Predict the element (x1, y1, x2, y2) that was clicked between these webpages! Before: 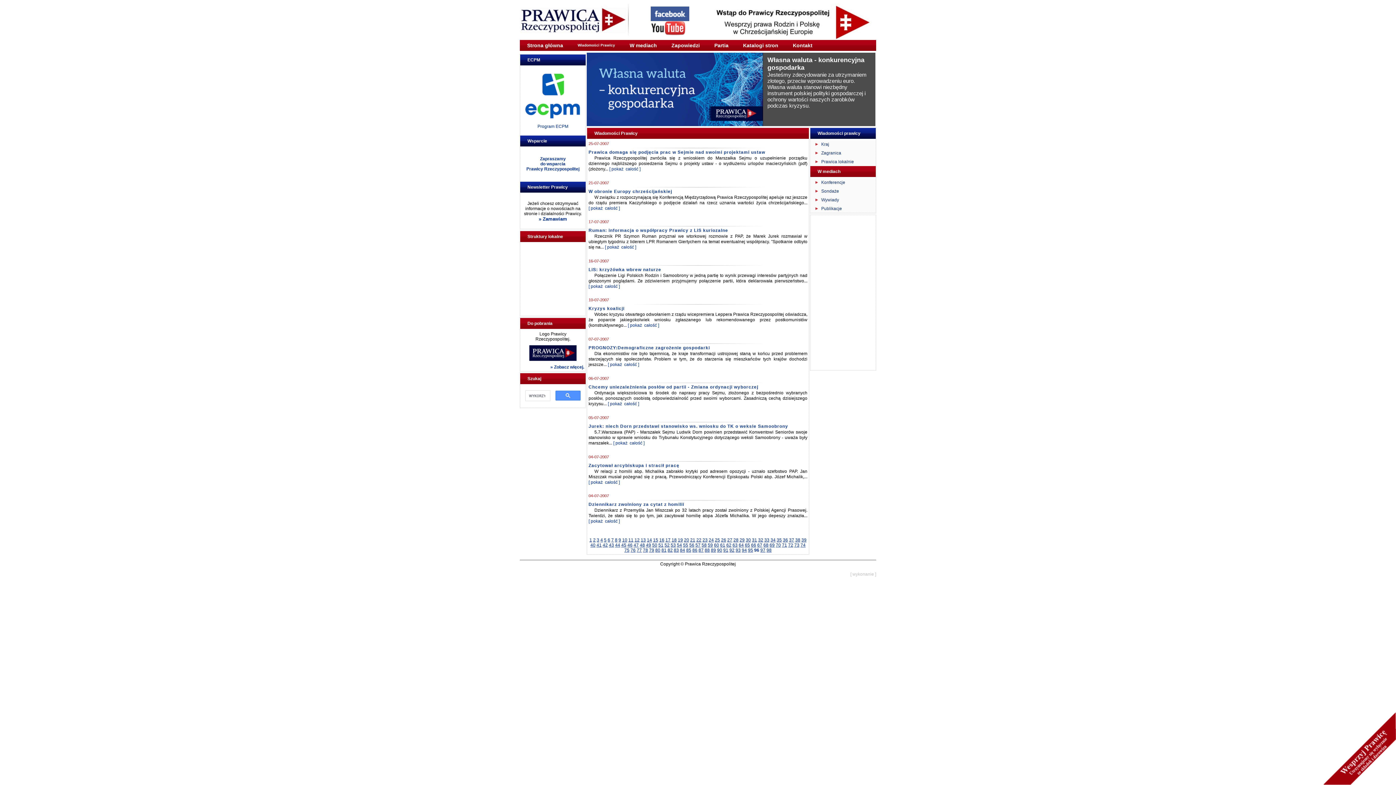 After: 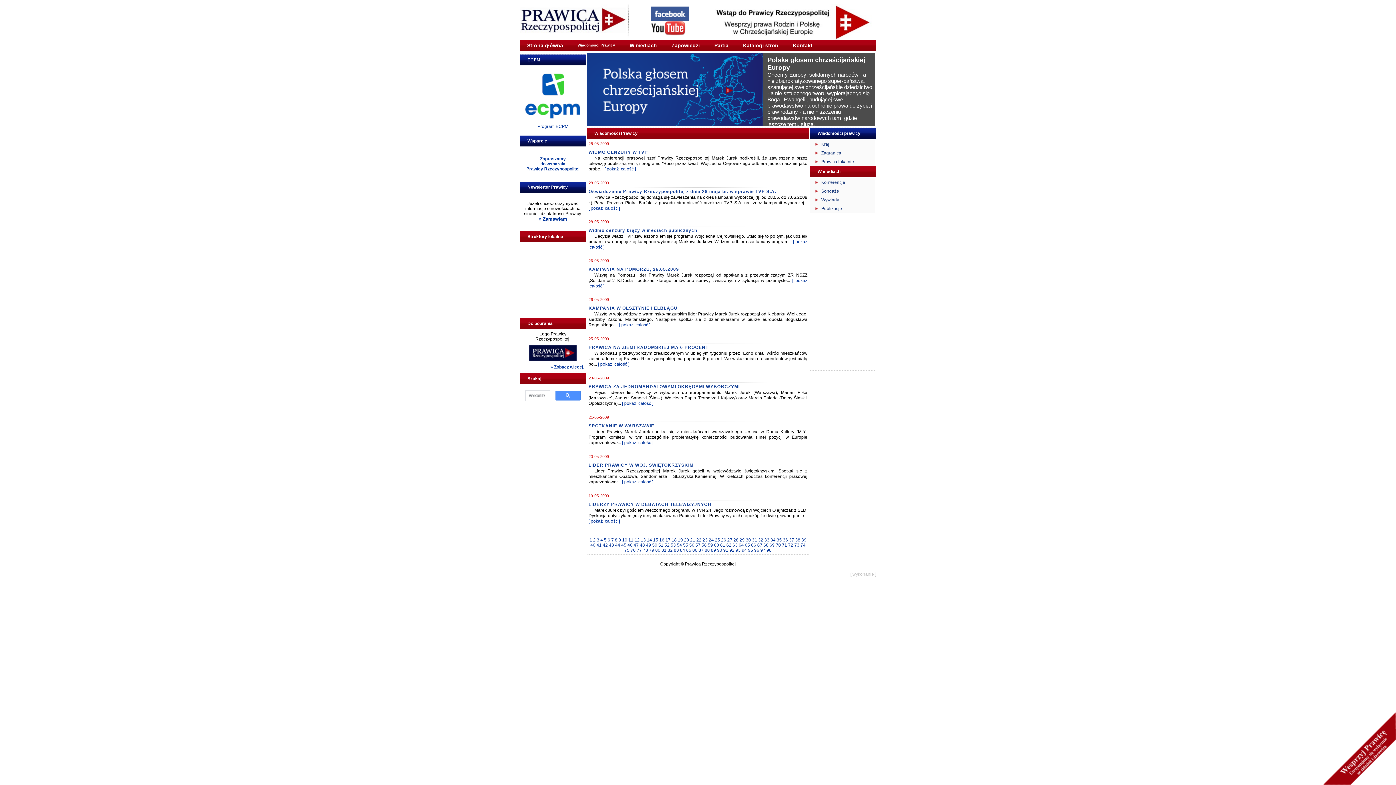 Action: bbox: (782, 542, 787, 548) label: 71